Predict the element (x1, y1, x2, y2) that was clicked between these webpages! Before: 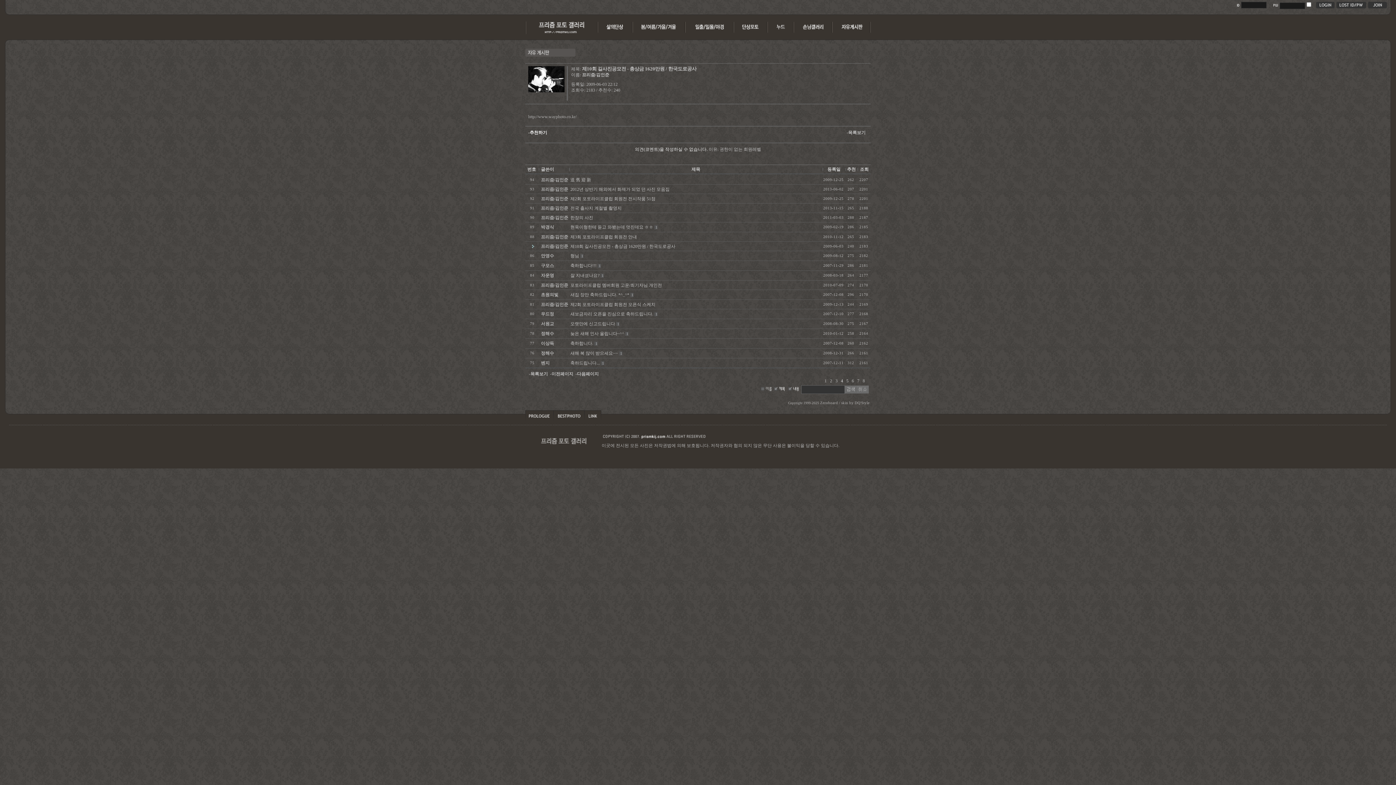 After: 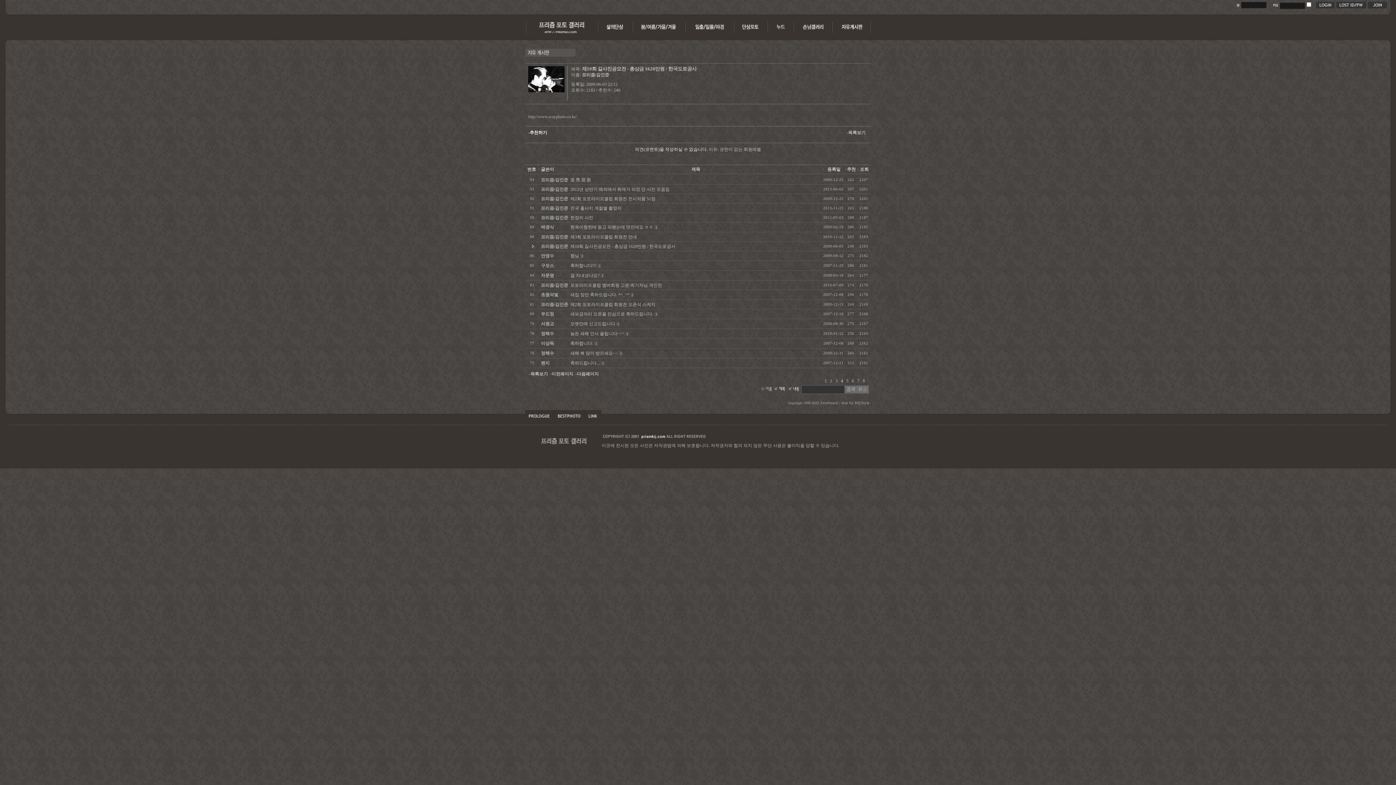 Action: bbox: (539, 442, 588, 447)